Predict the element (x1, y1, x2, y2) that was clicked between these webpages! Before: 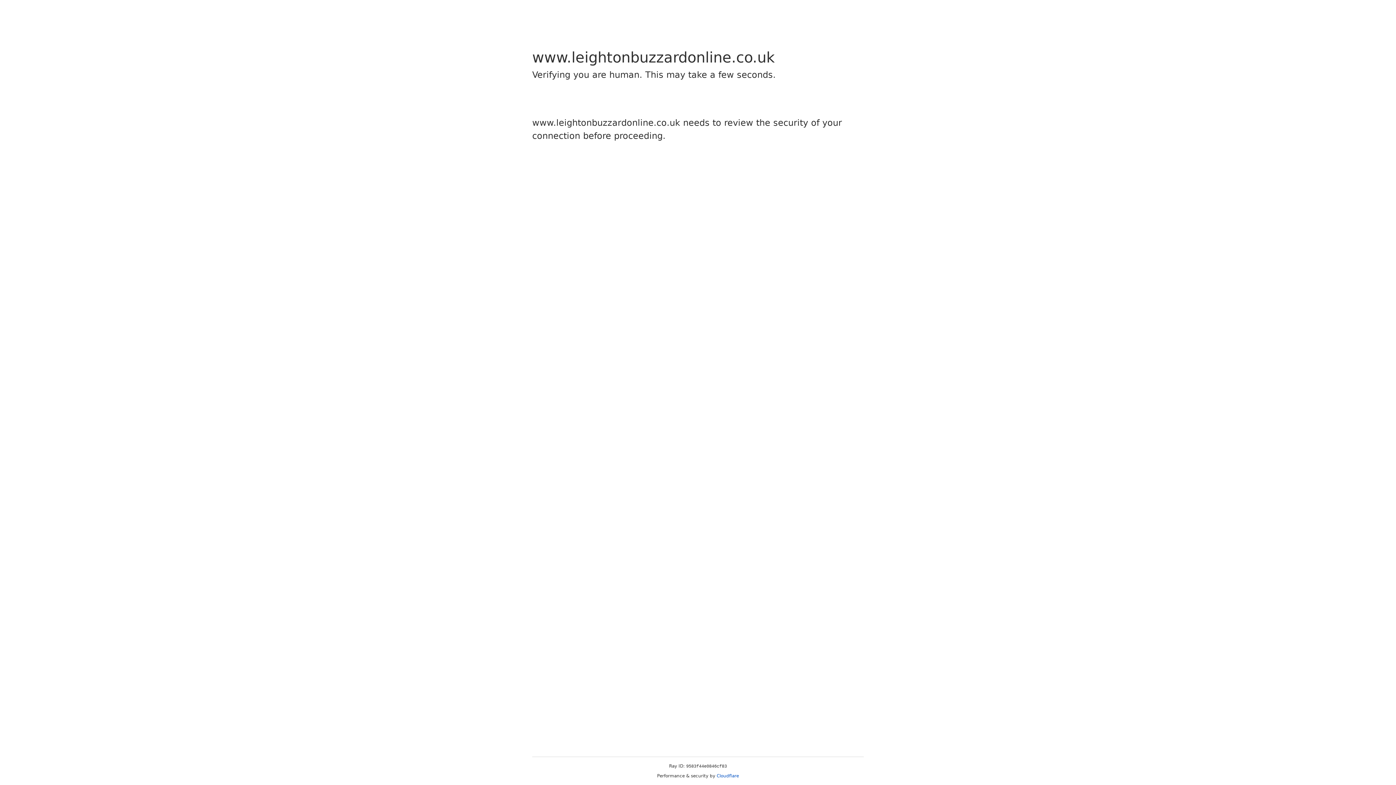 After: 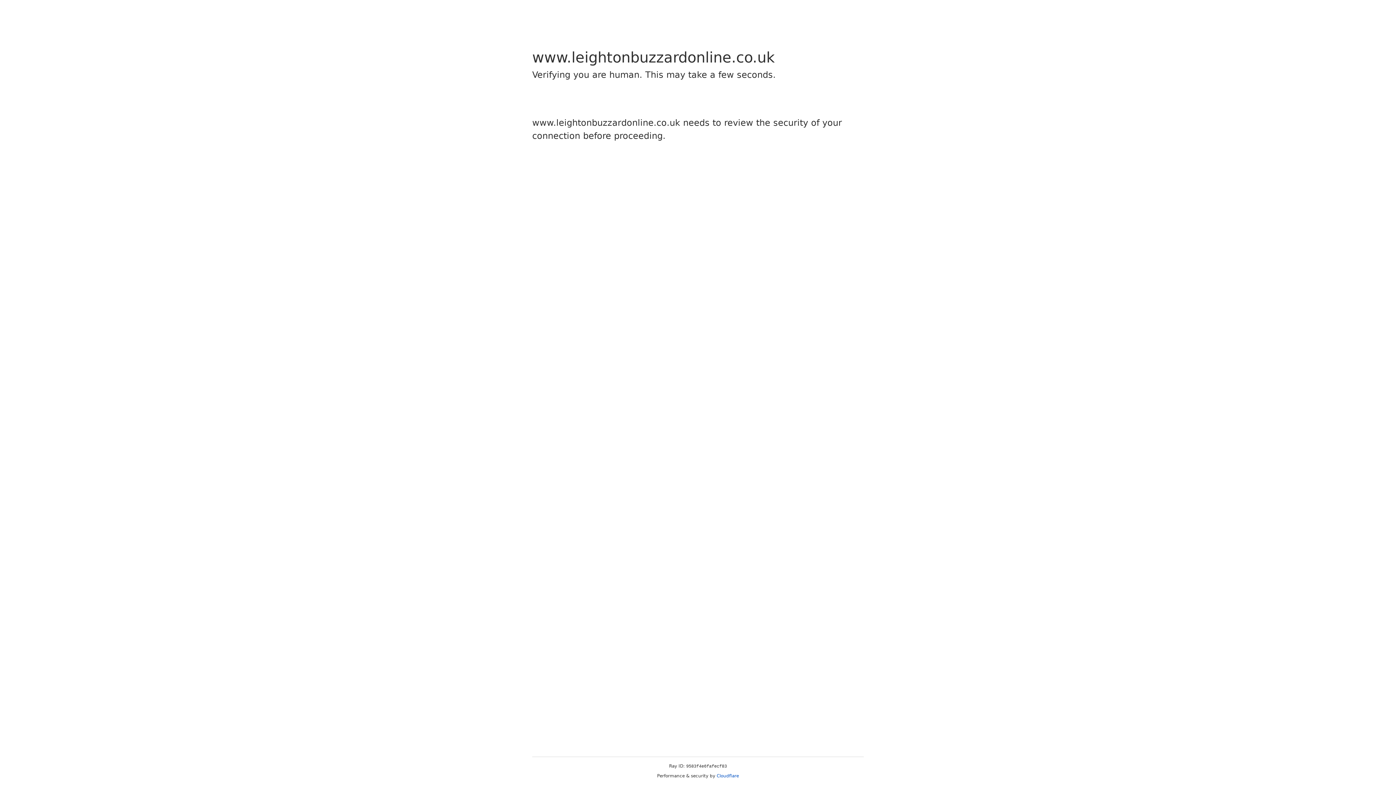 Action: label: Cloudflare bbox: (716, 773, 739, 778)